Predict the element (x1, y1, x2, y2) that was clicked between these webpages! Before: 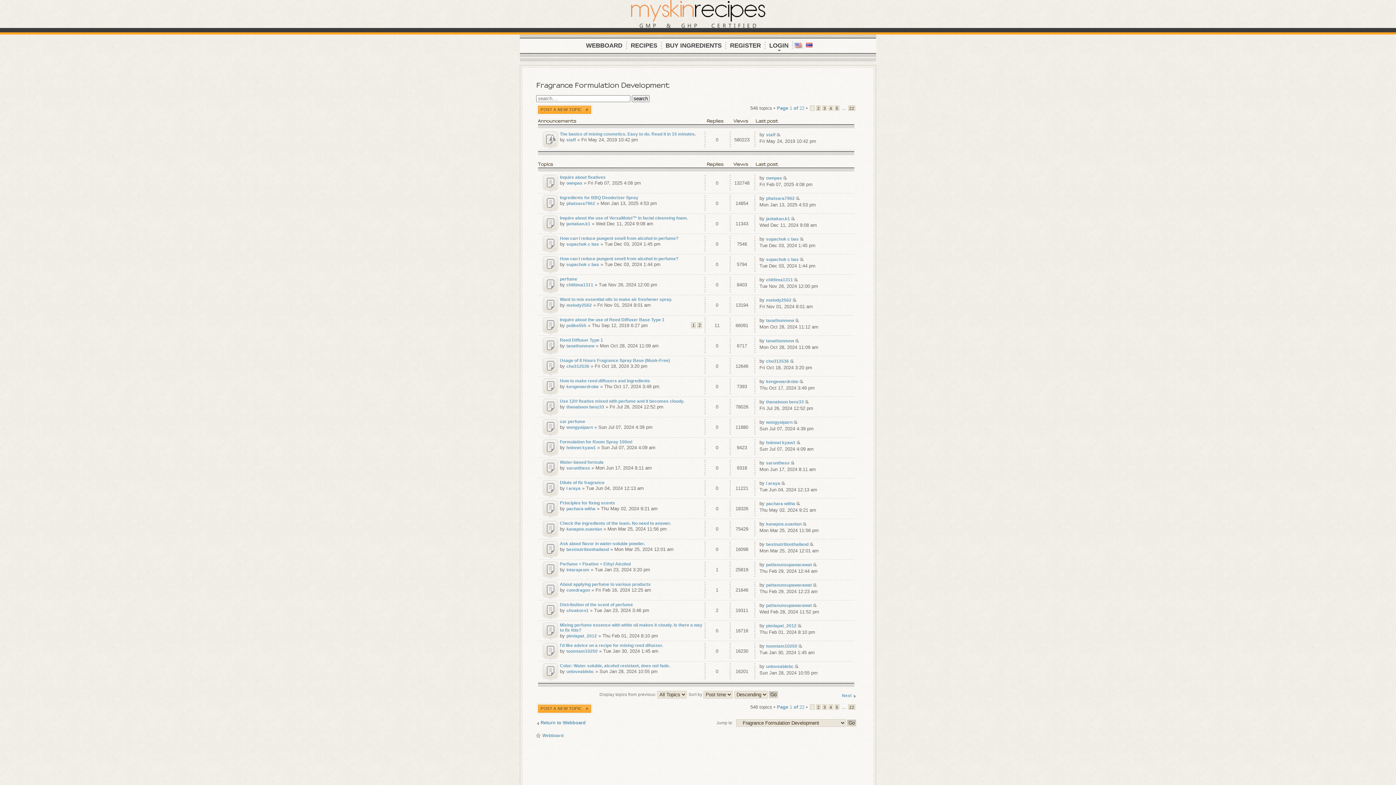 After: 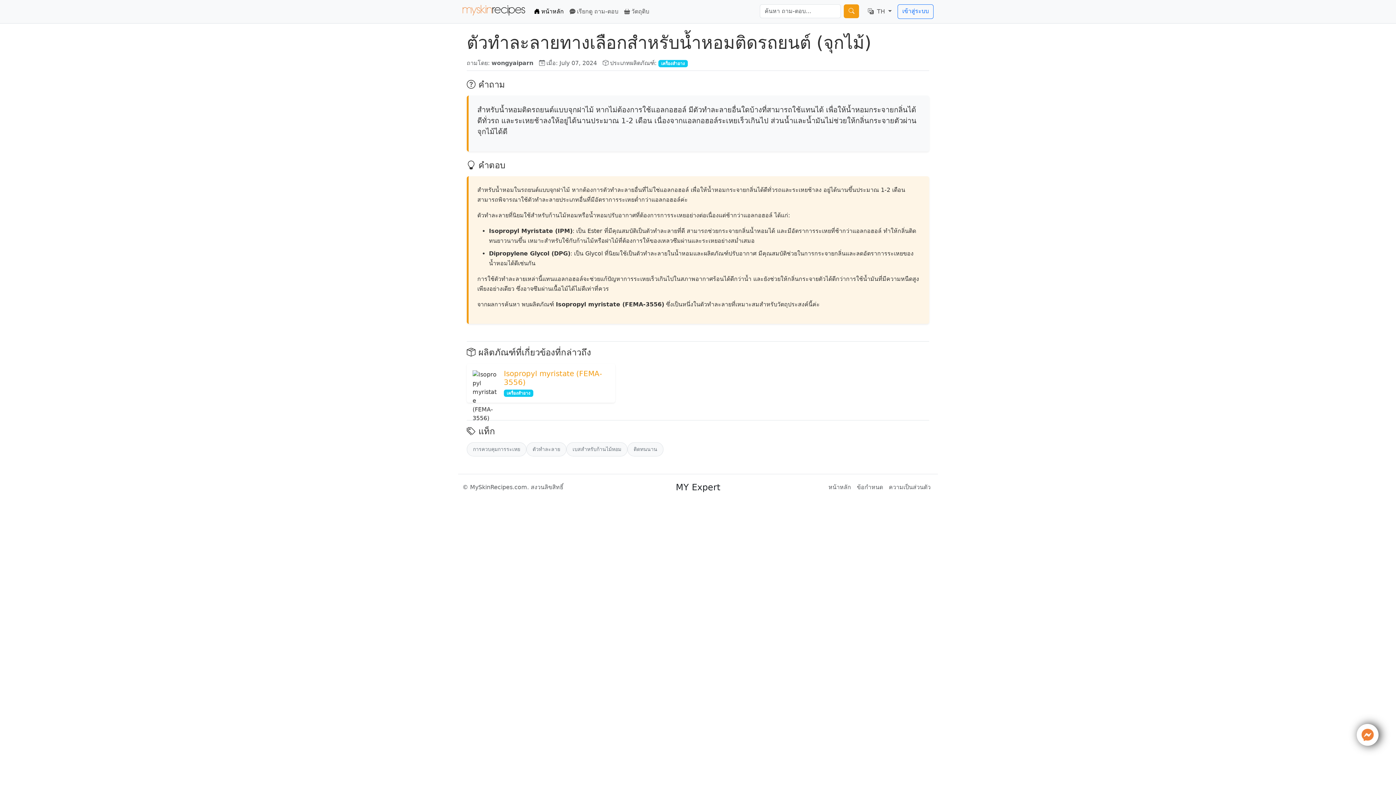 Action: bbox: (560, 419, 585, 424) label: car perfume